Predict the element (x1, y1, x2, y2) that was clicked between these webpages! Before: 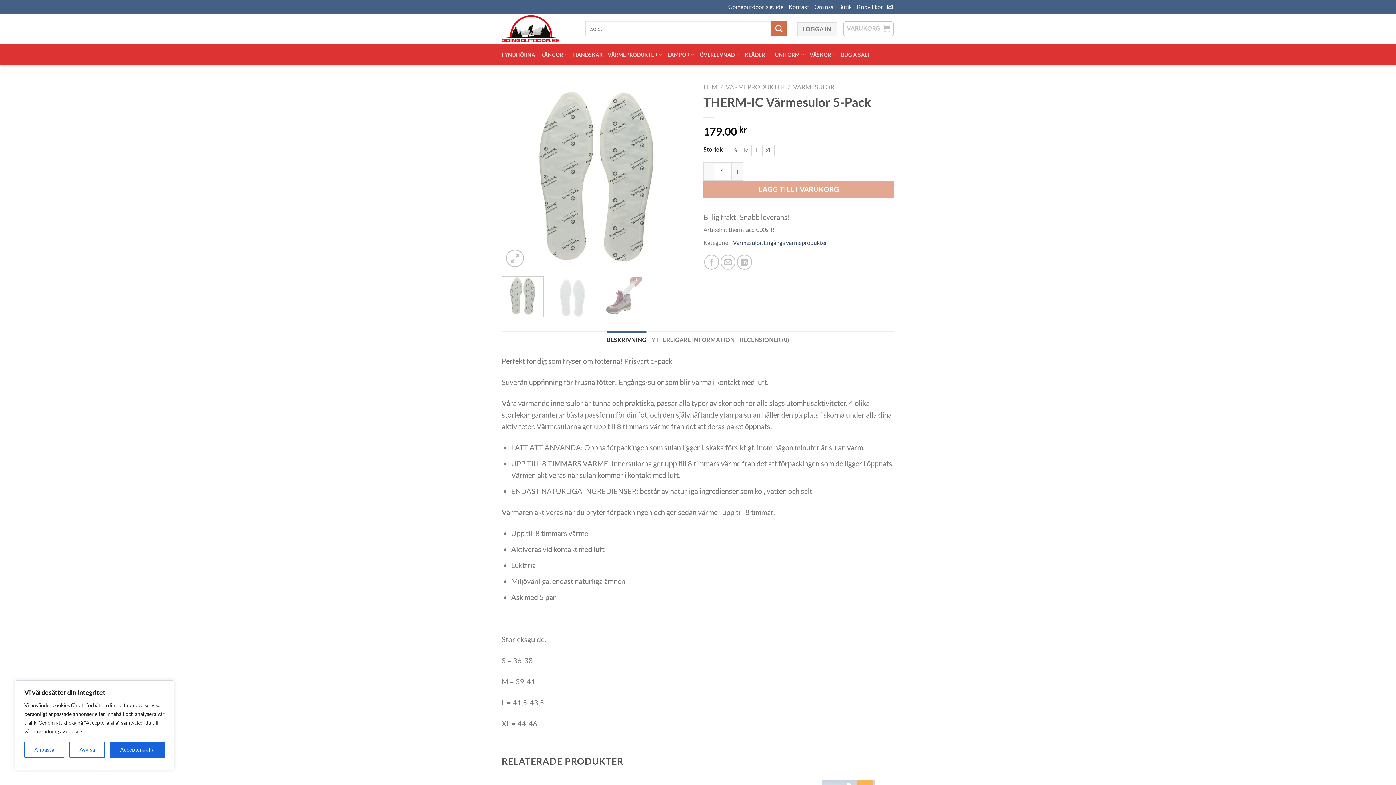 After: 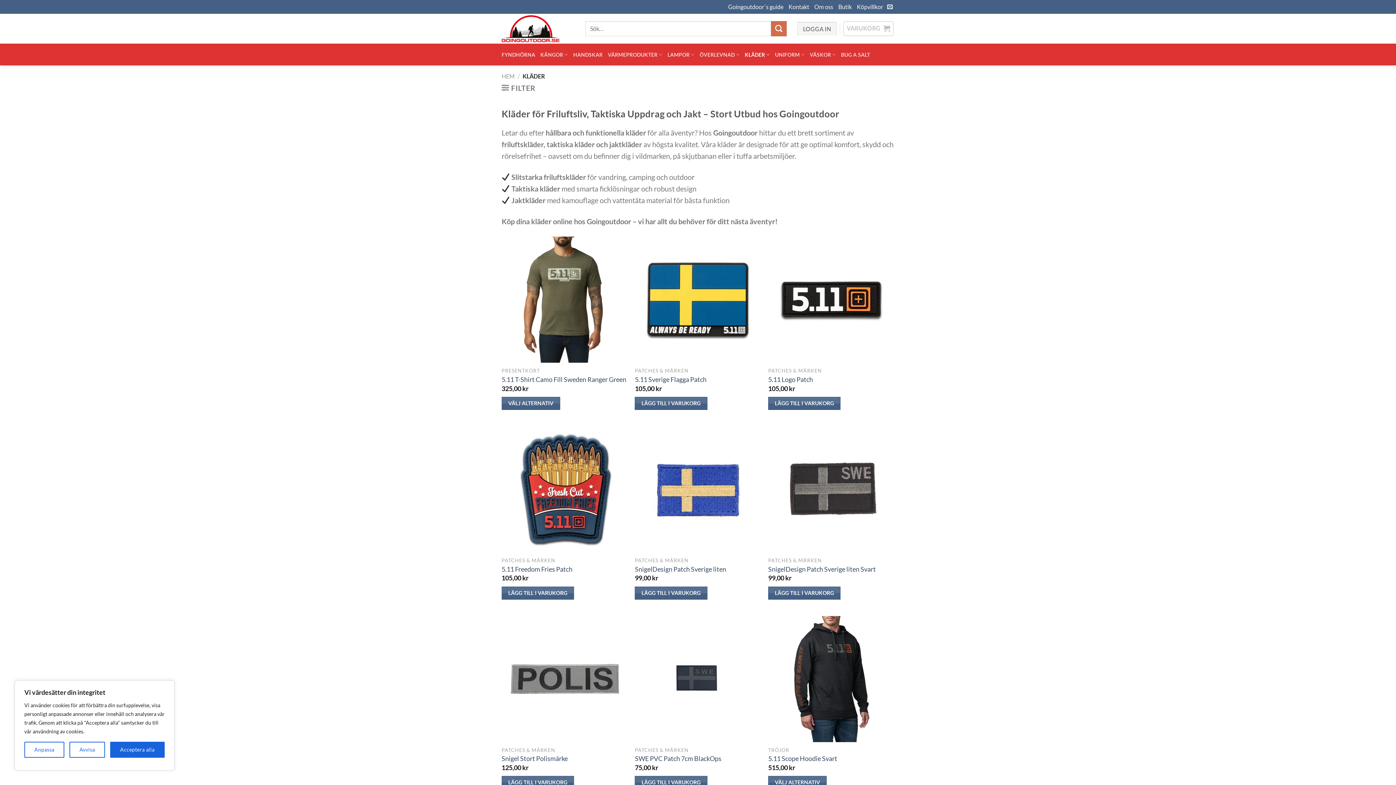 Action: label: KLÄDER bbox: (745, 44, 770, 64)